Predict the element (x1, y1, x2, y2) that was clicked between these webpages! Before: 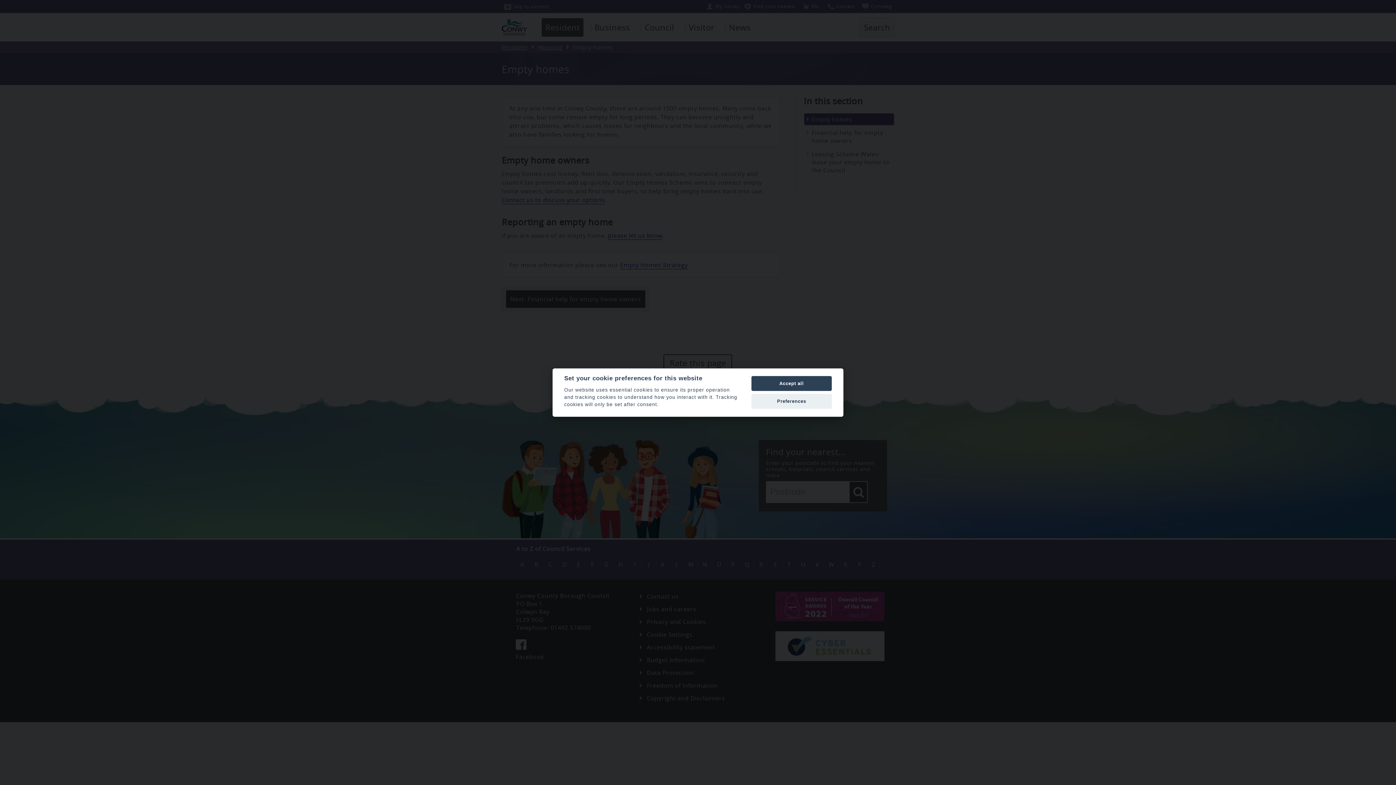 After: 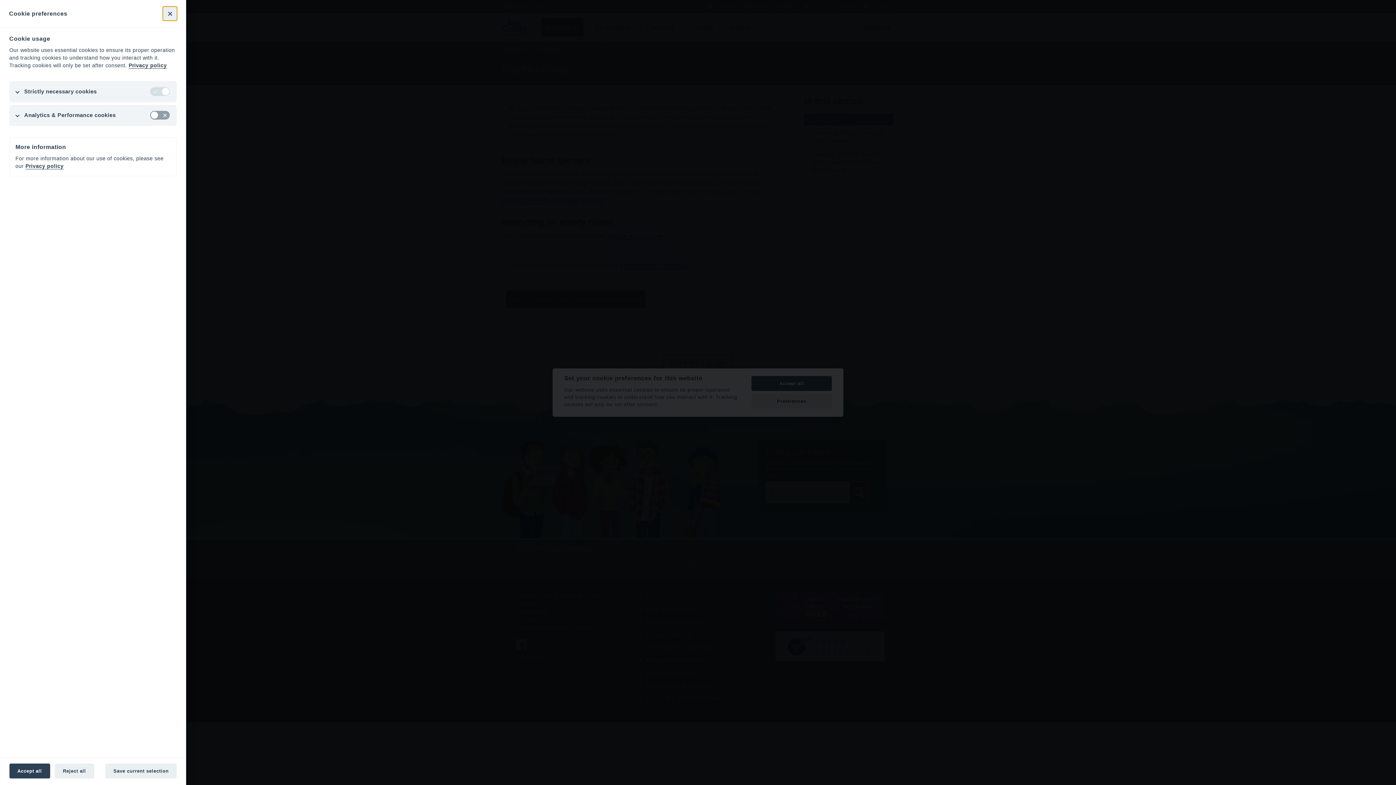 Action: bbox: (751, 394, 832, 409) label: Preferences